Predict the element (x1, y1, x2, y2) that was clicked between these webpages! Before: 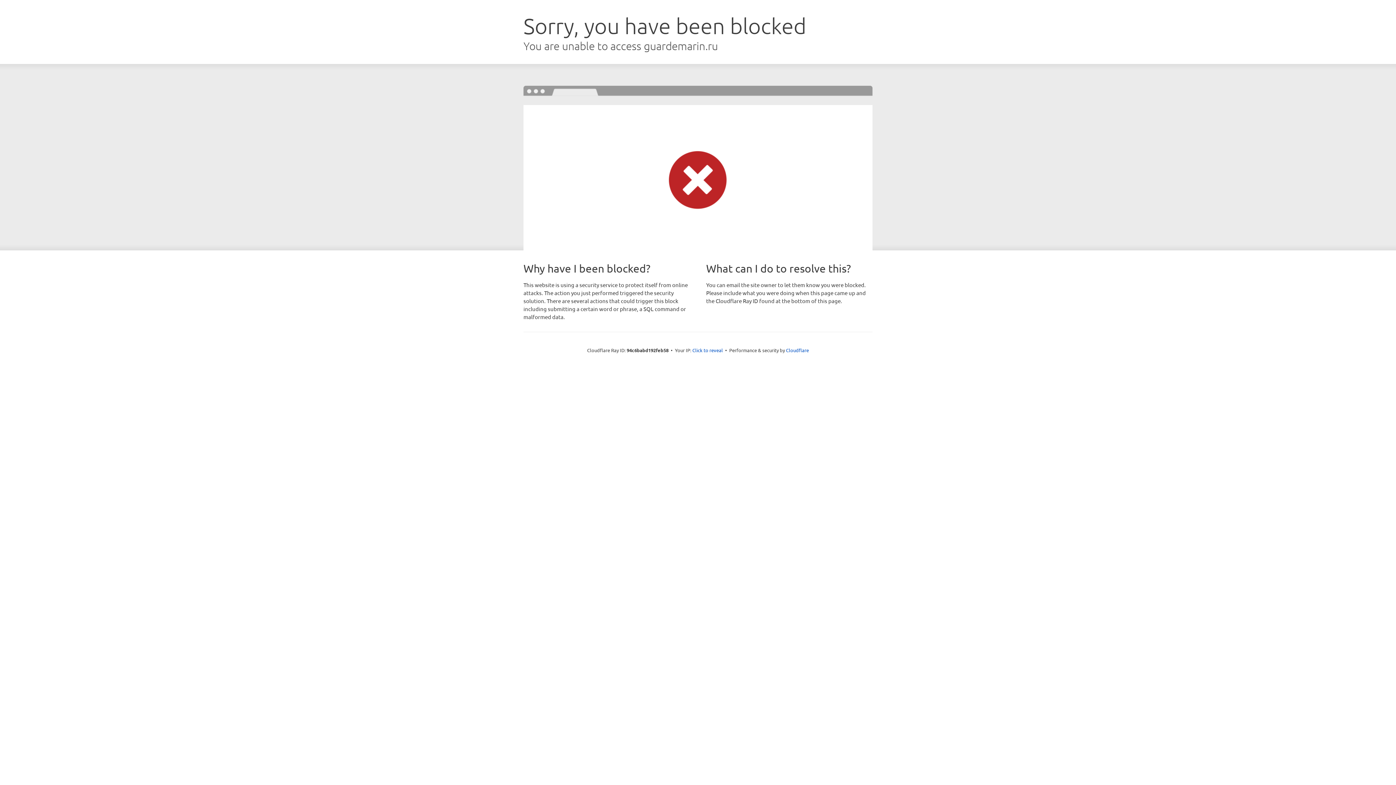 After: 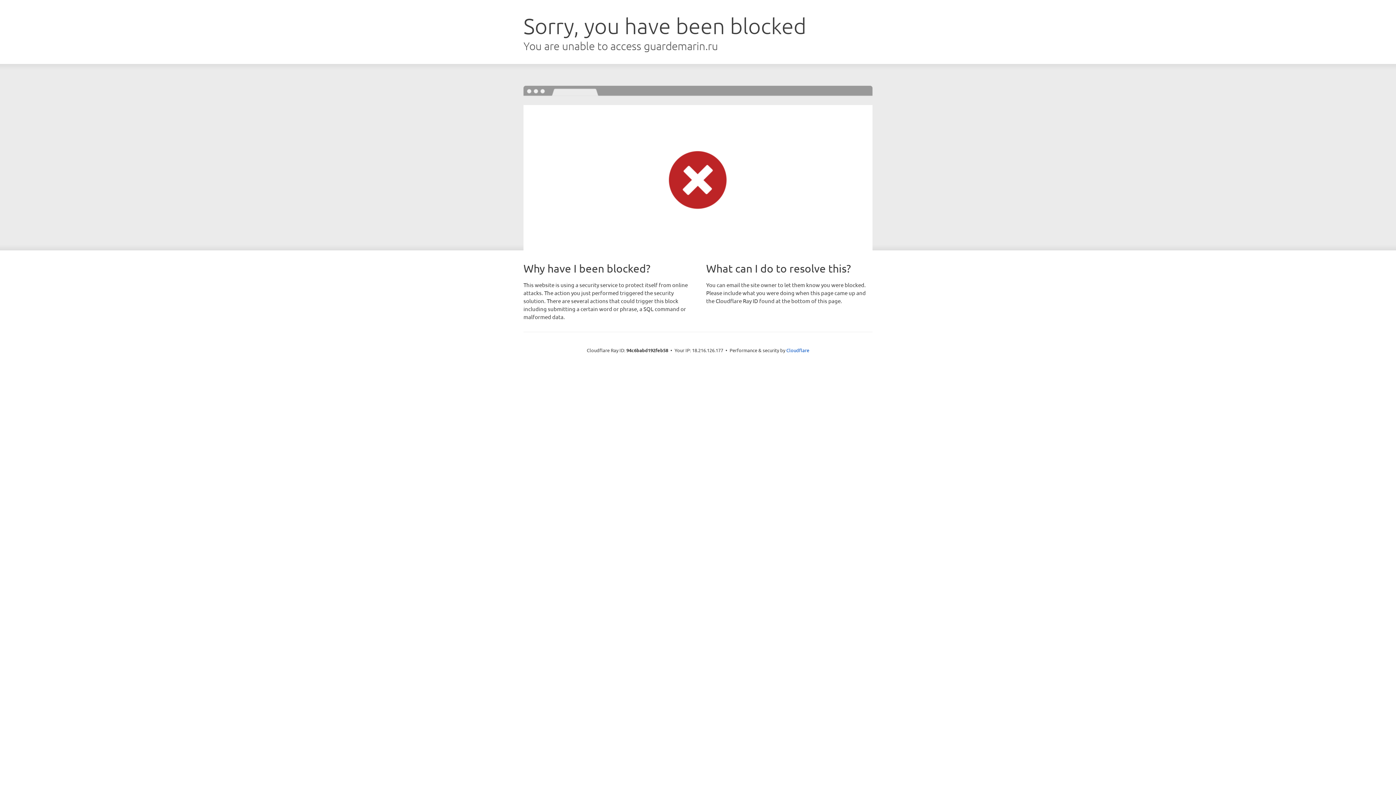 Action: bbox: (692, 346, 723, 353) label: Click to reveal